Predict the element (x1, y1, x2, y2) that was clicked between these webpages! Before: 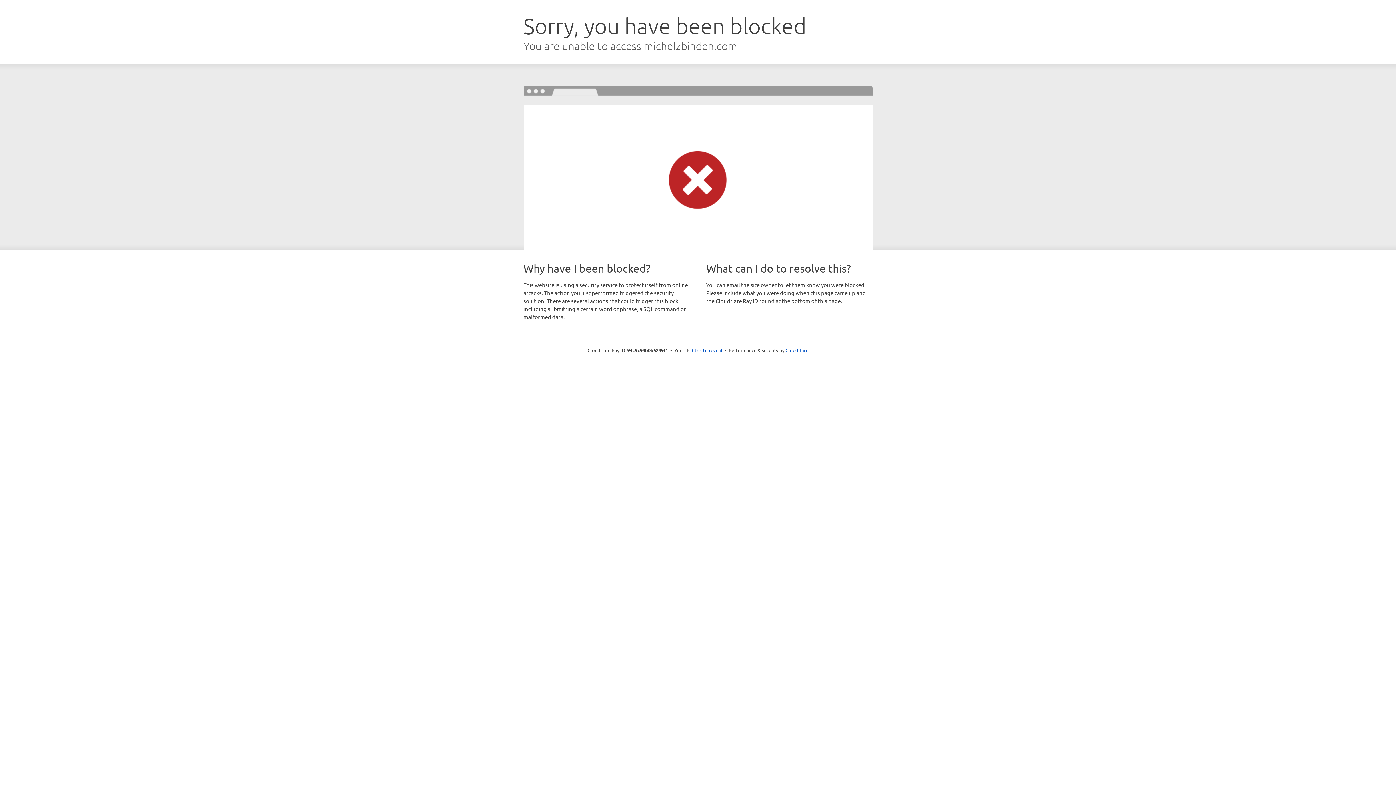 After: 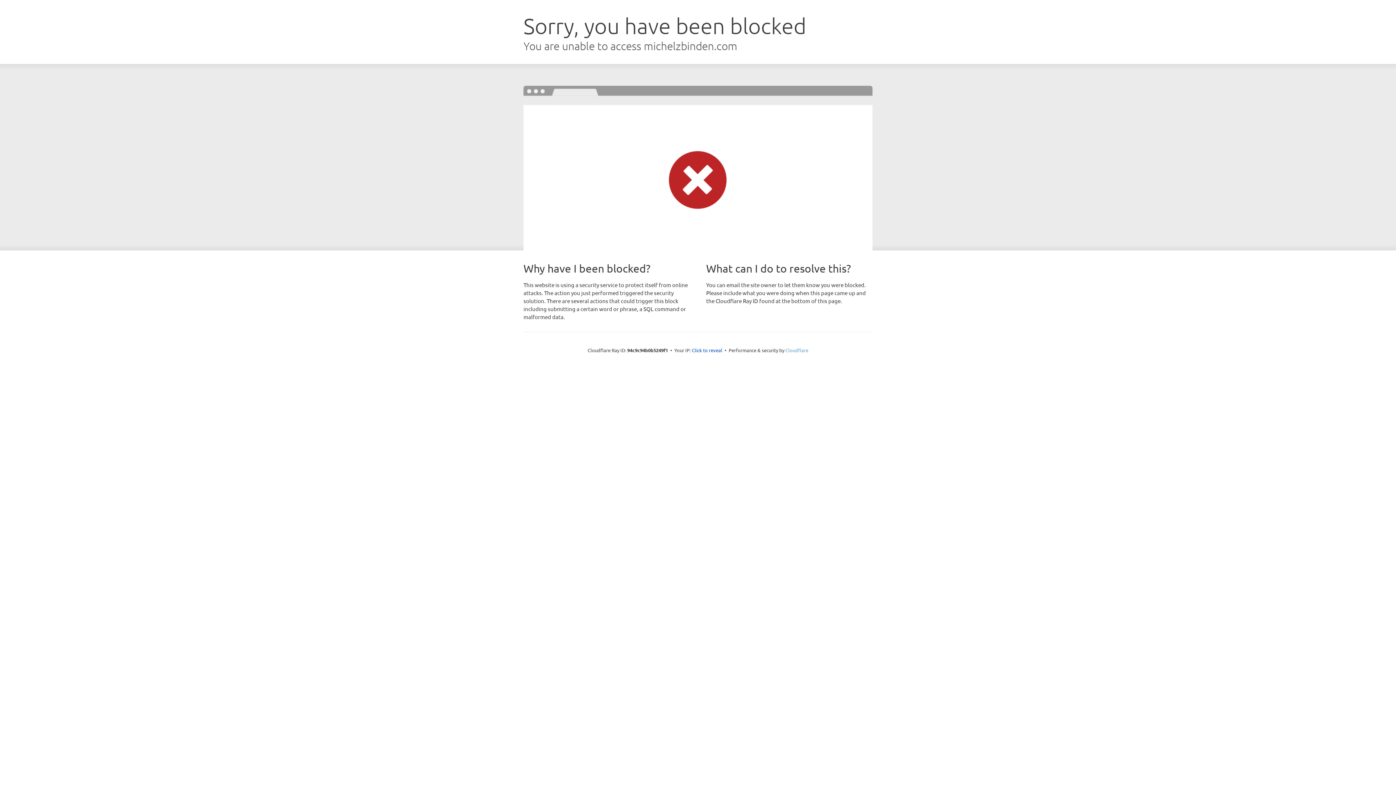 Action: label: Cloudflare bbox: (785, 347, 808, 353)